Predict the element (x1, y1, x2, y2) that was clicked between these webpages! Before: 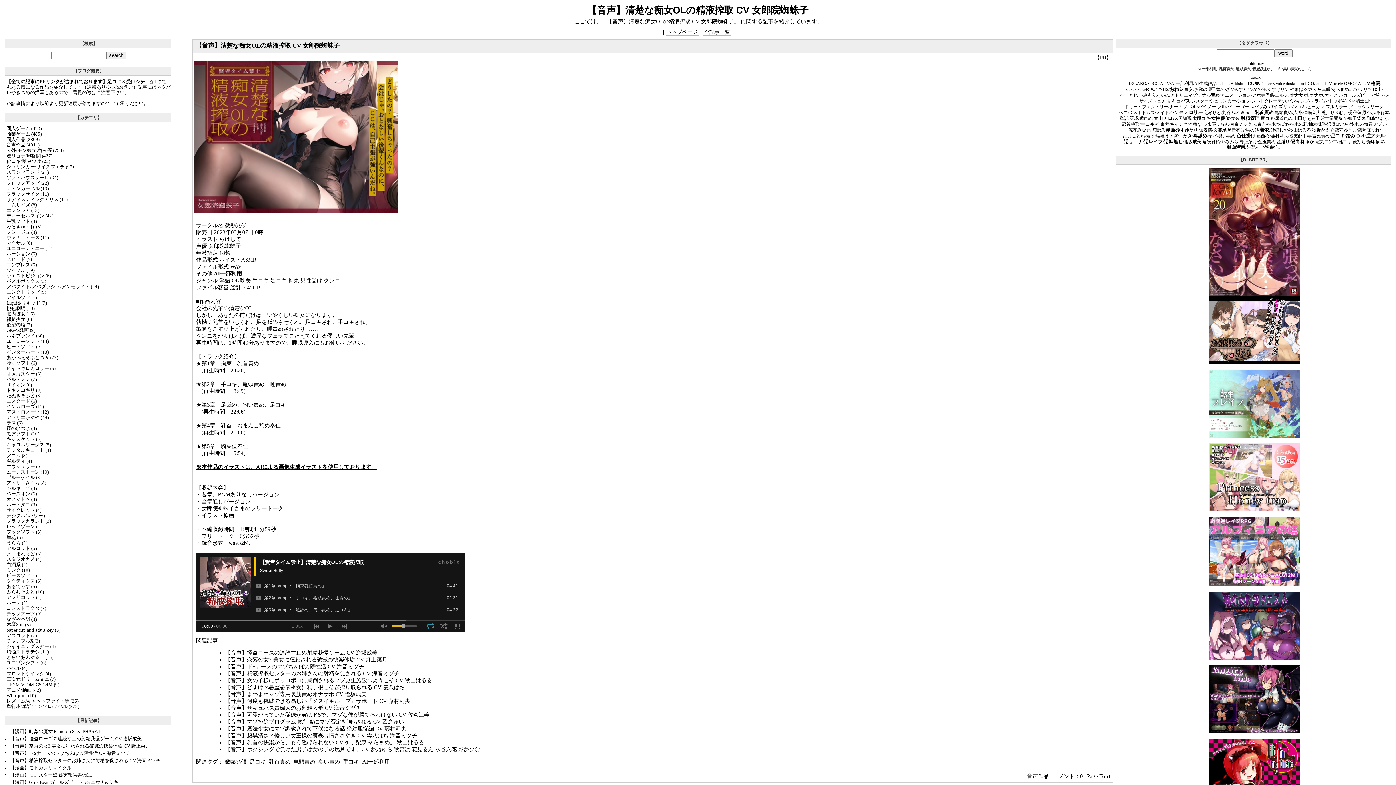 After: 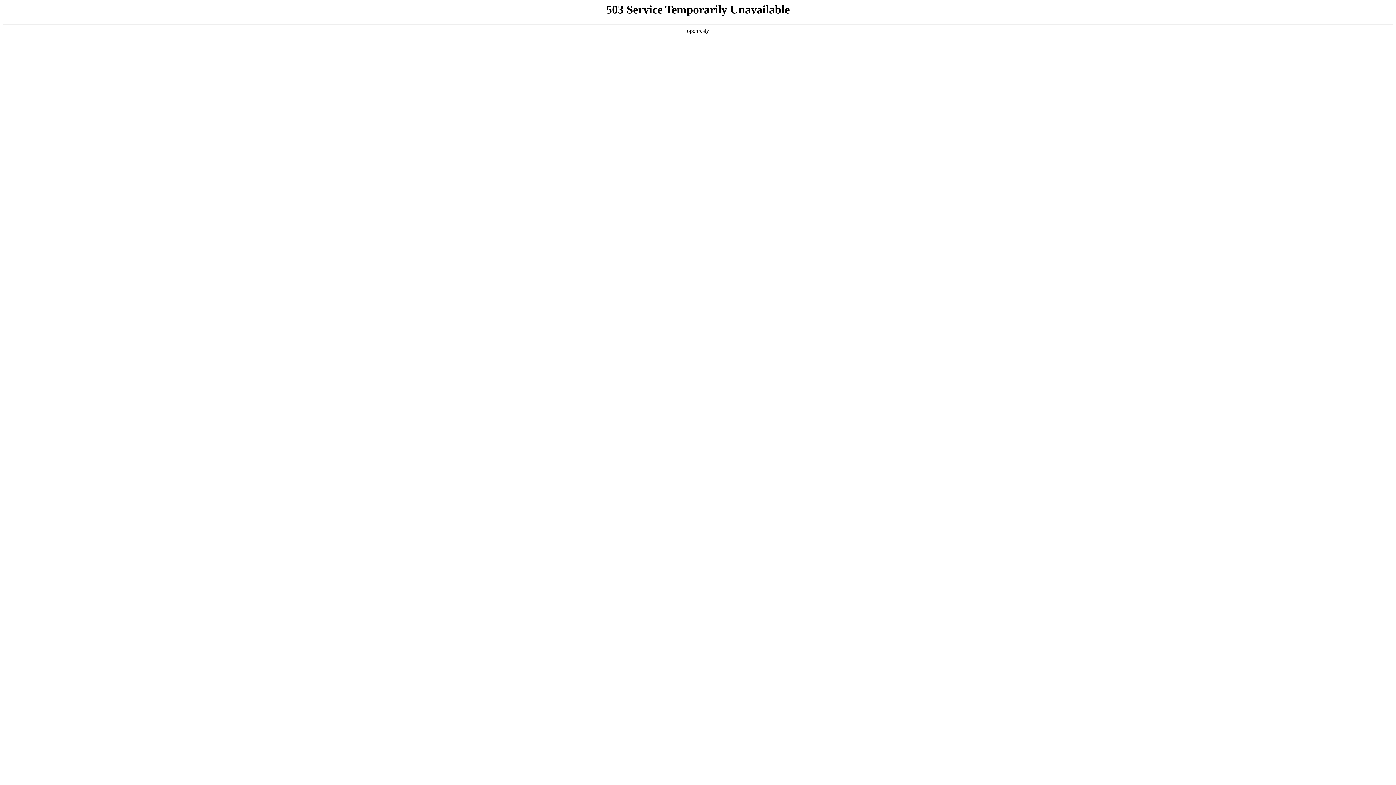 Action: label: 御子柴泉 bbox: (1348, 116, 1365, 121)